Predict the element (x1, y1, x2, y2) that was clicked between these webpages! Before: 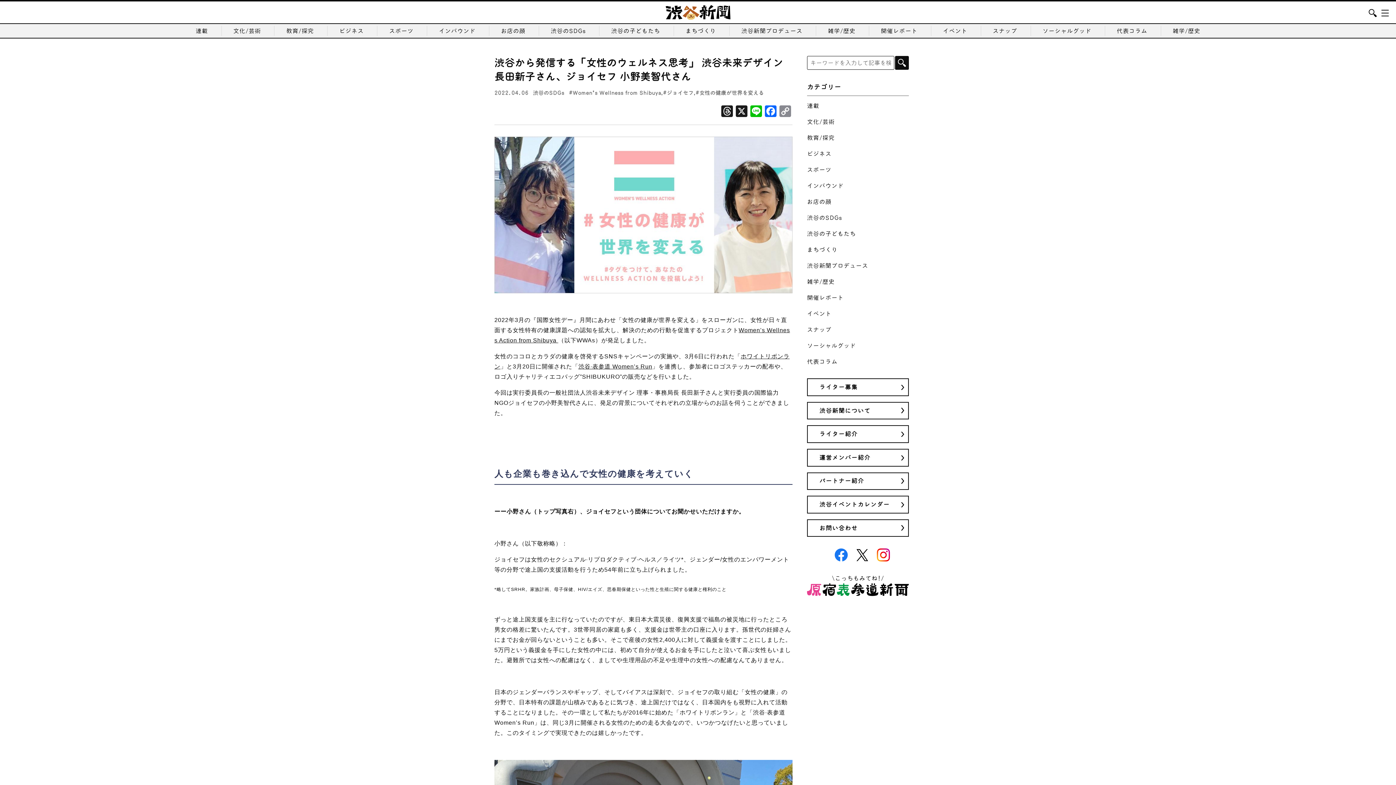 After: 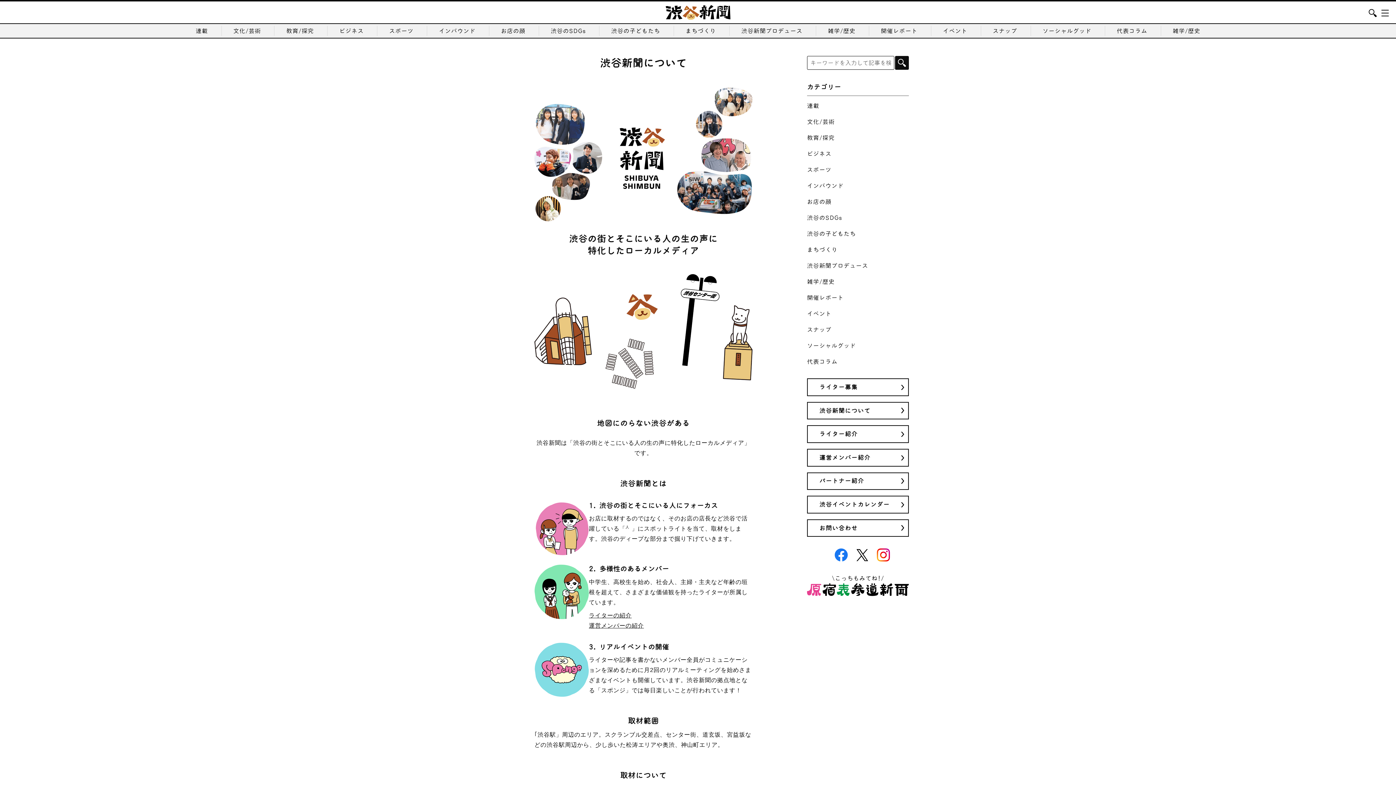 Action: bbox: (807, 402, 909, 419) label: 渋谷新聞について